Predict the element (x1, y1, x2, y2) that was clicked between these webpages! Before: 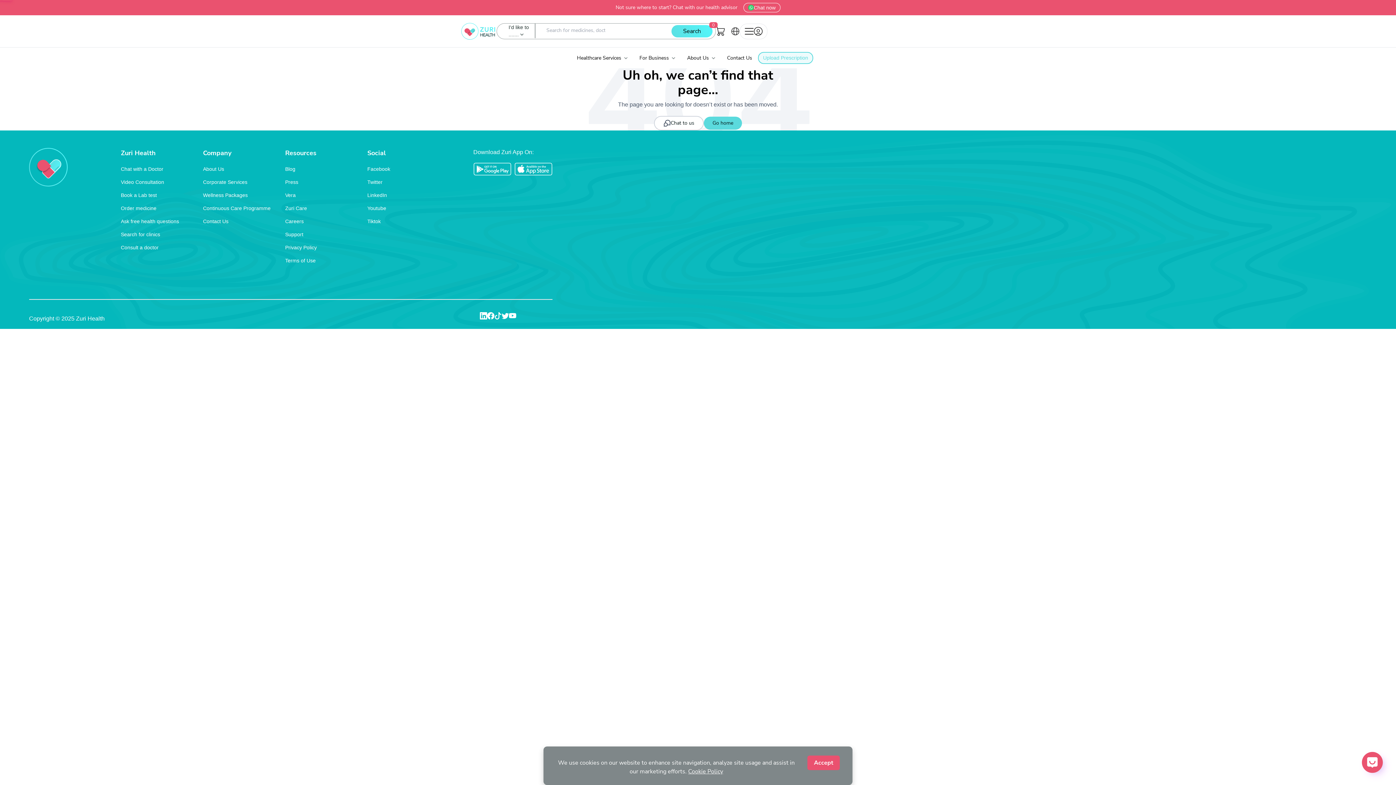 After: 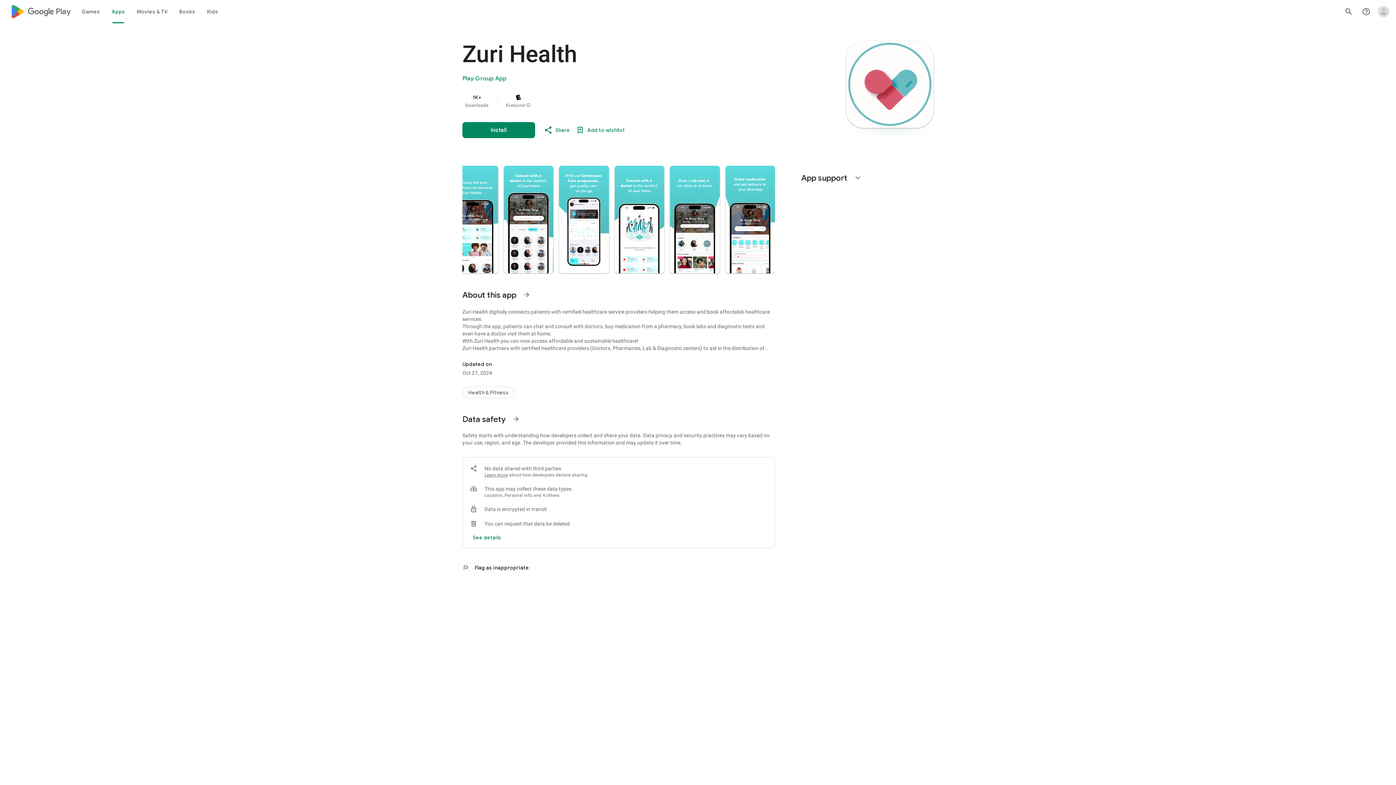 Action: bbox: (120, 175, 188, 188) label: Video Consultation